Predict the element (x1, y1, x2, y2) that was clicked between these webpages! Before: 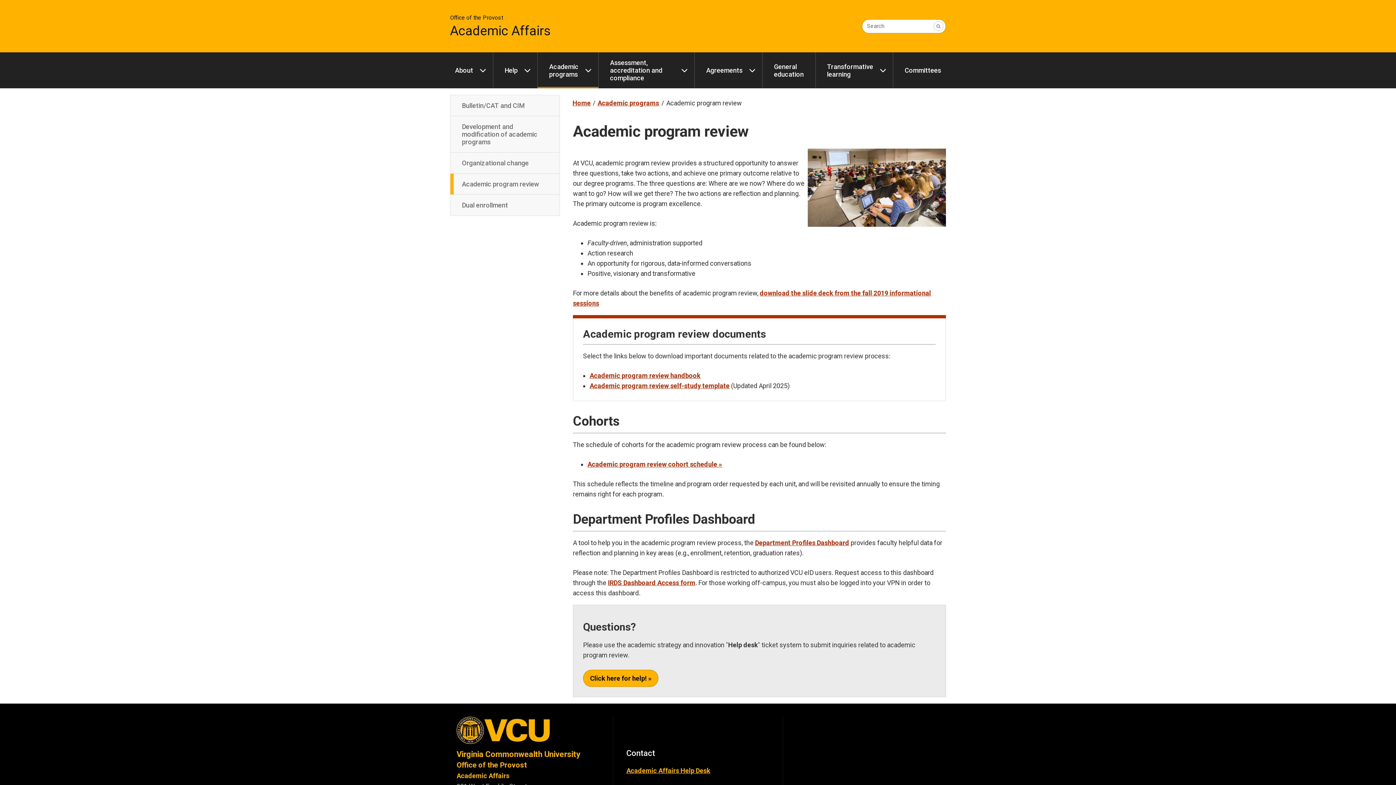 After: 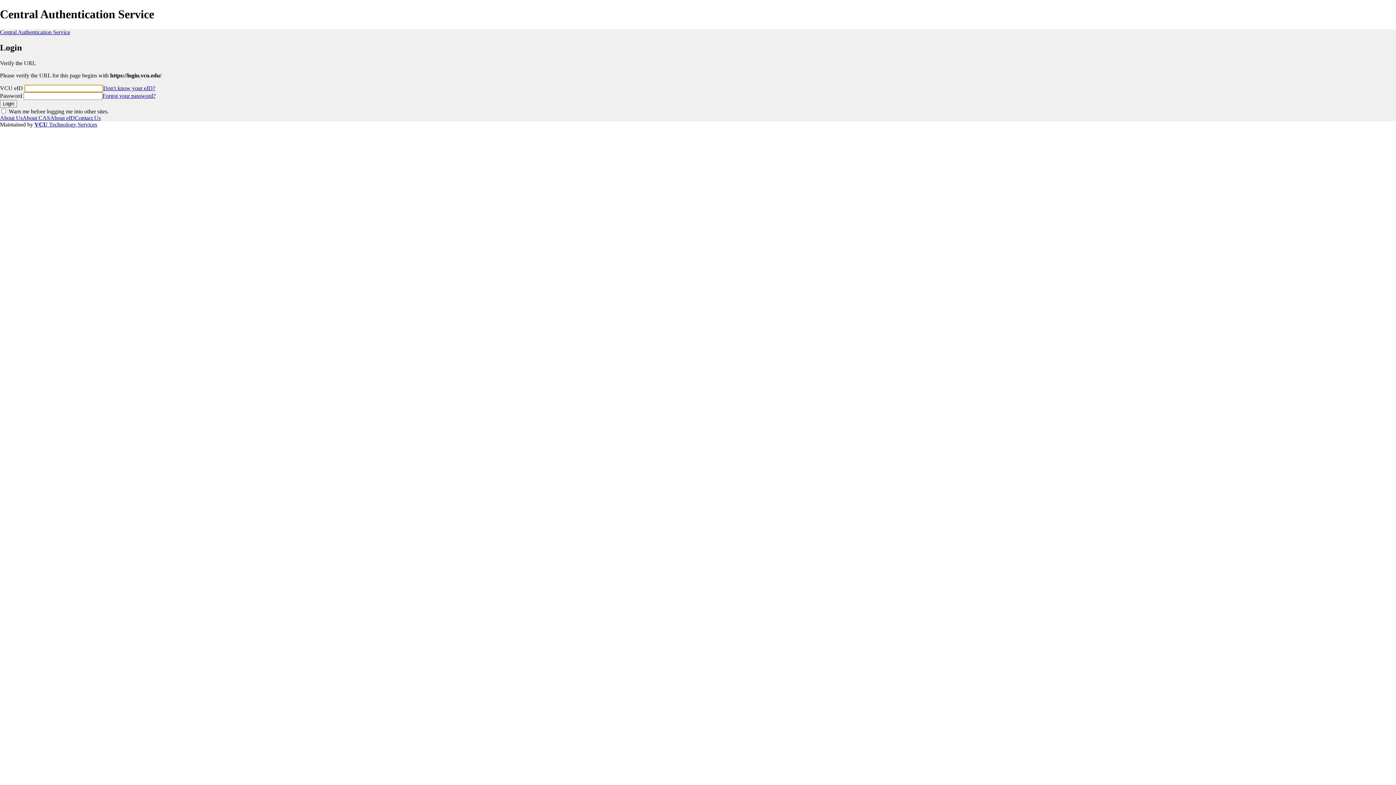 Action: bbox: (755, 539, 849, 546) label: Department Profiles Dashboard